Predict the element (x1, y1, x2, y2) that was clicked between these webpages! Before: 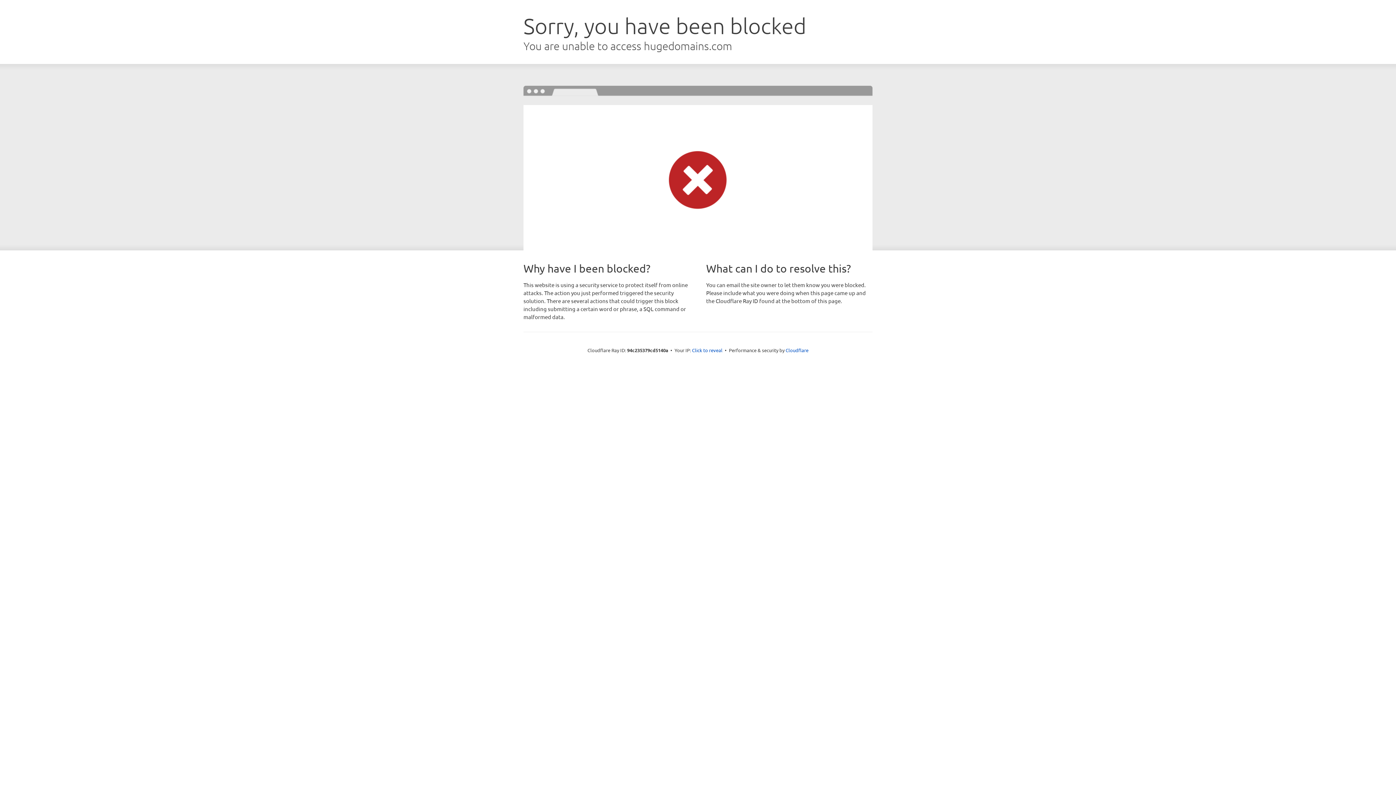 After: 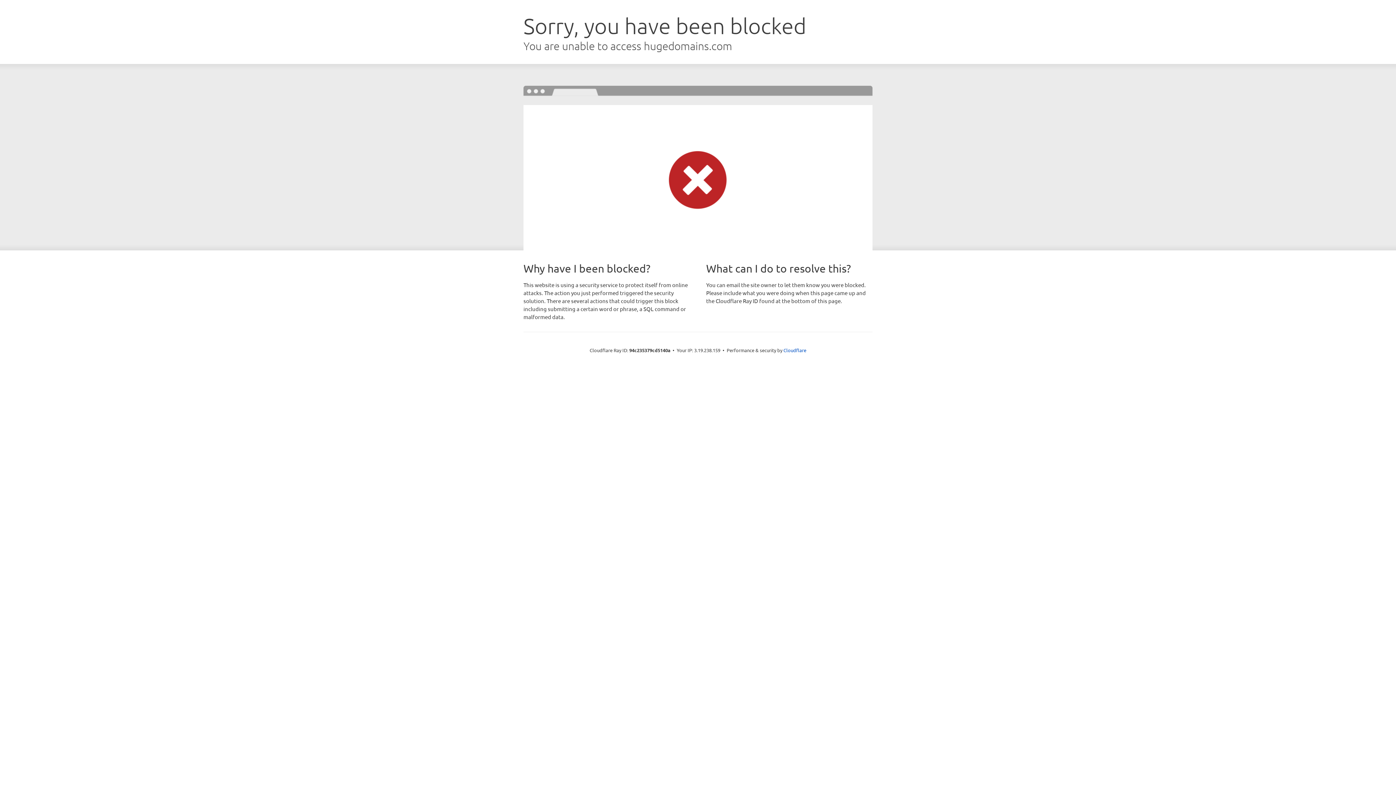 Action: bbox: (692, 346, 722, 353) label: Click to reveal